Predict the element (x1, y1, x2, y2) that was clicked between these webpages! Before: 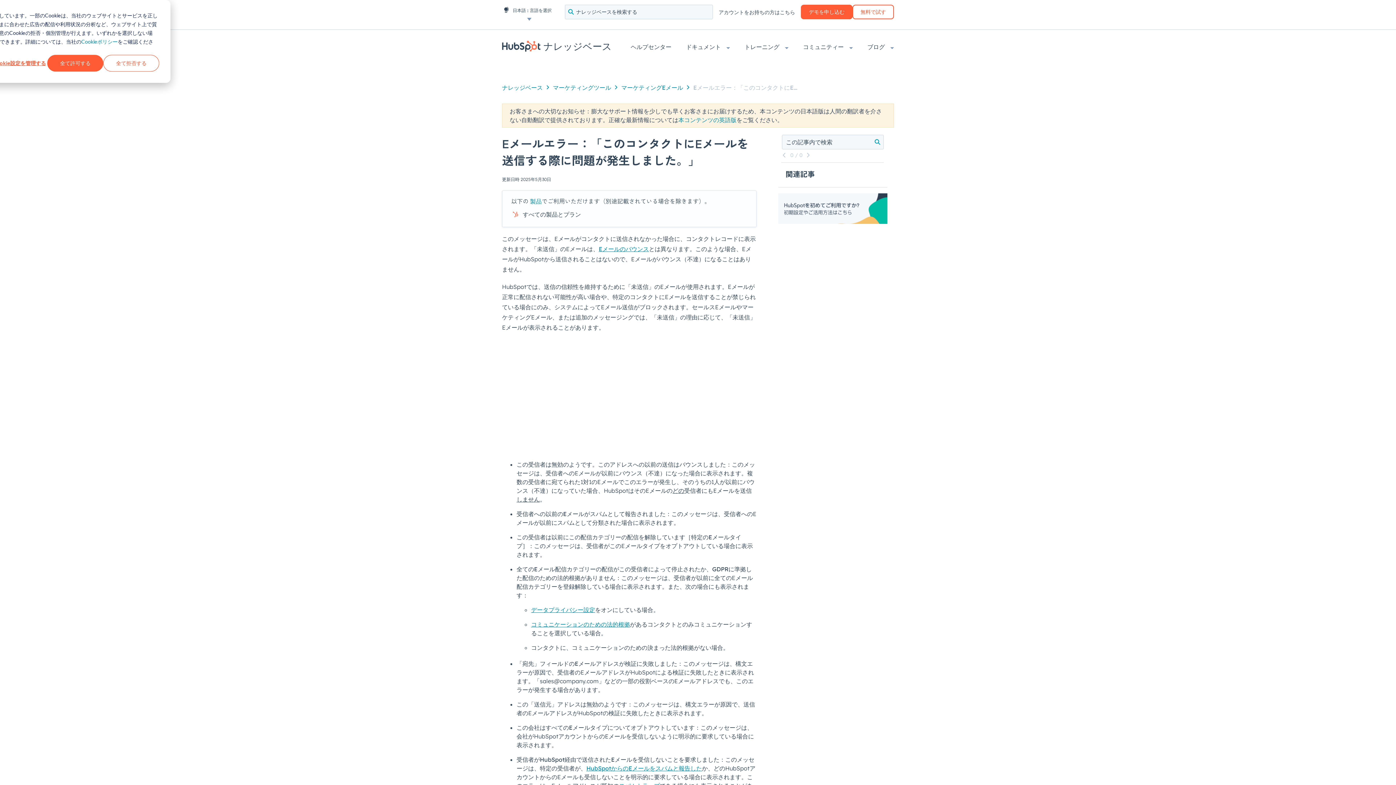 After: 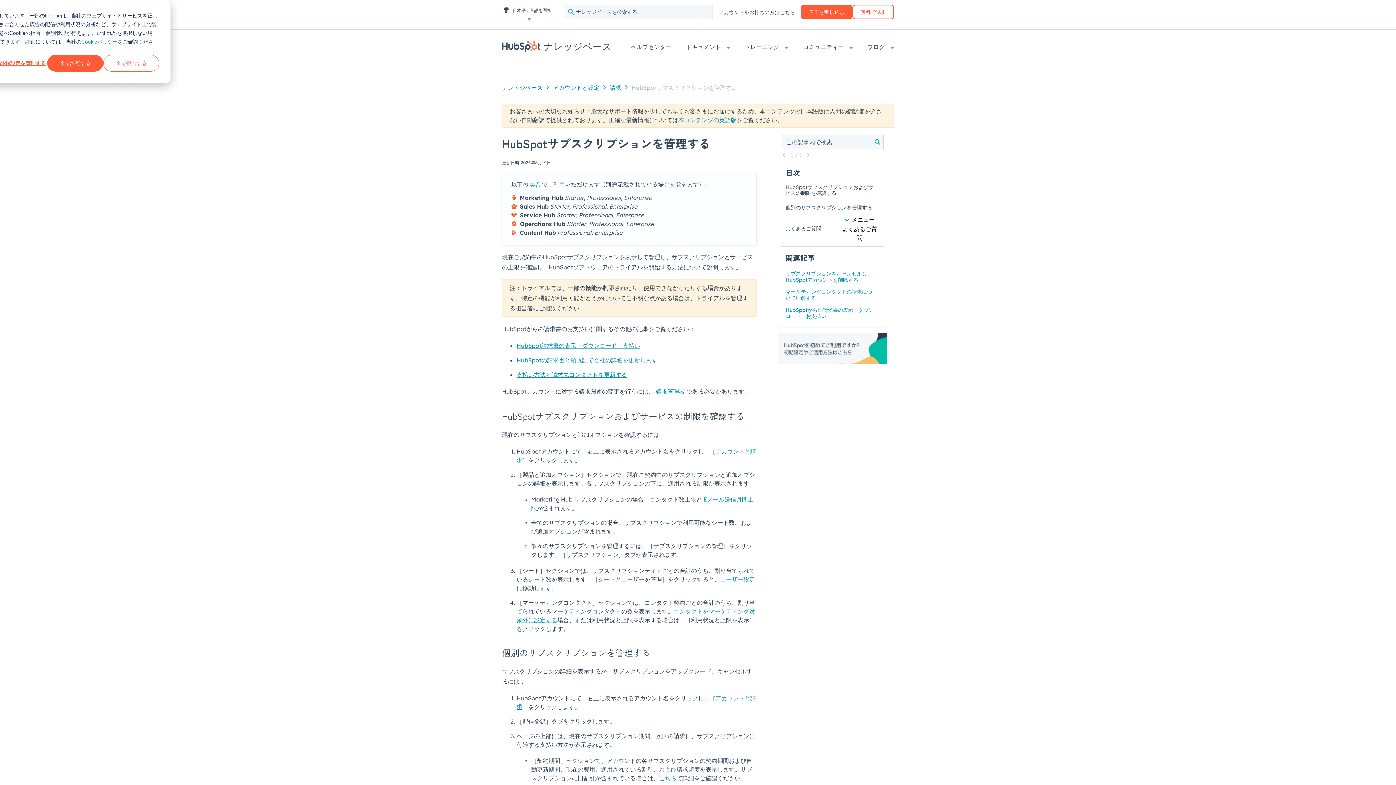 Action: bbox: (530, 197, 541, 205) label: 製品